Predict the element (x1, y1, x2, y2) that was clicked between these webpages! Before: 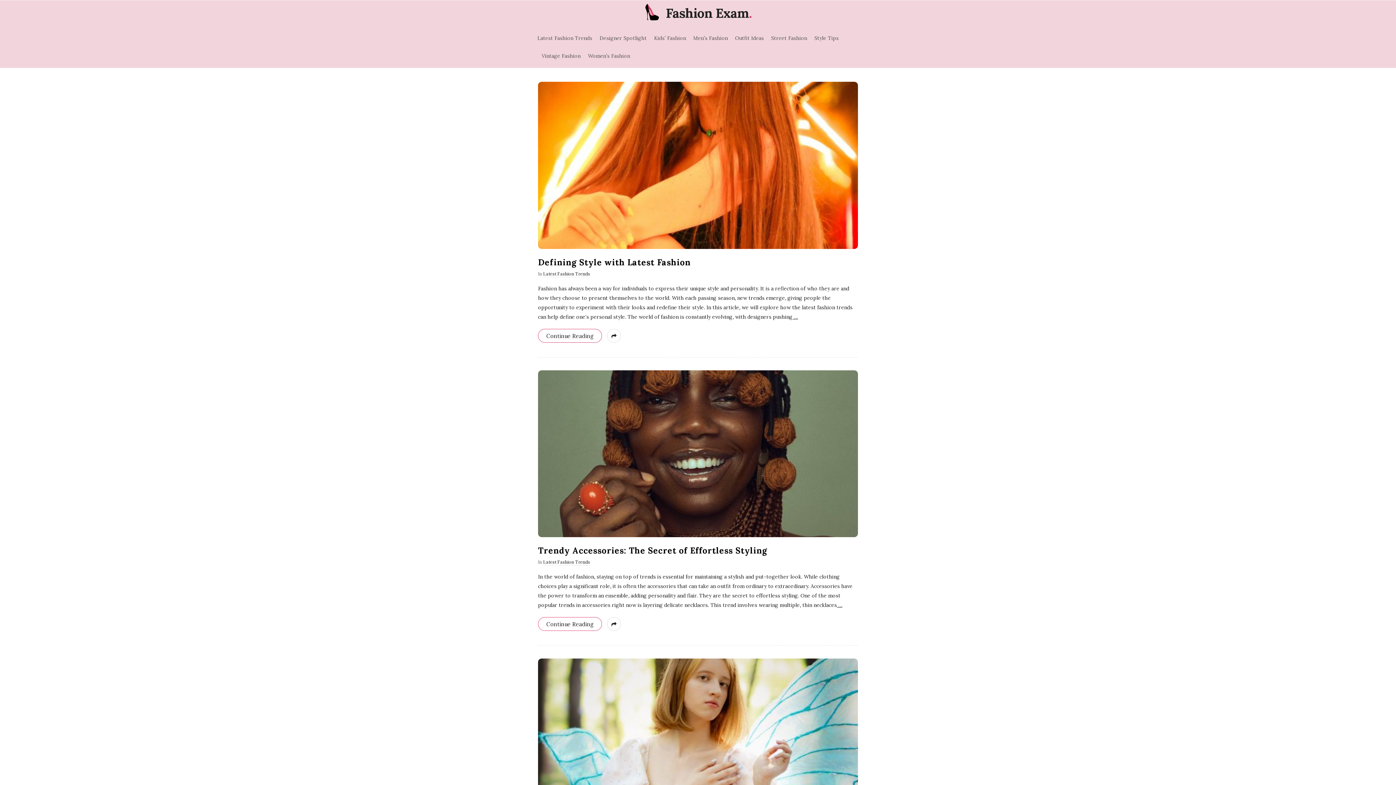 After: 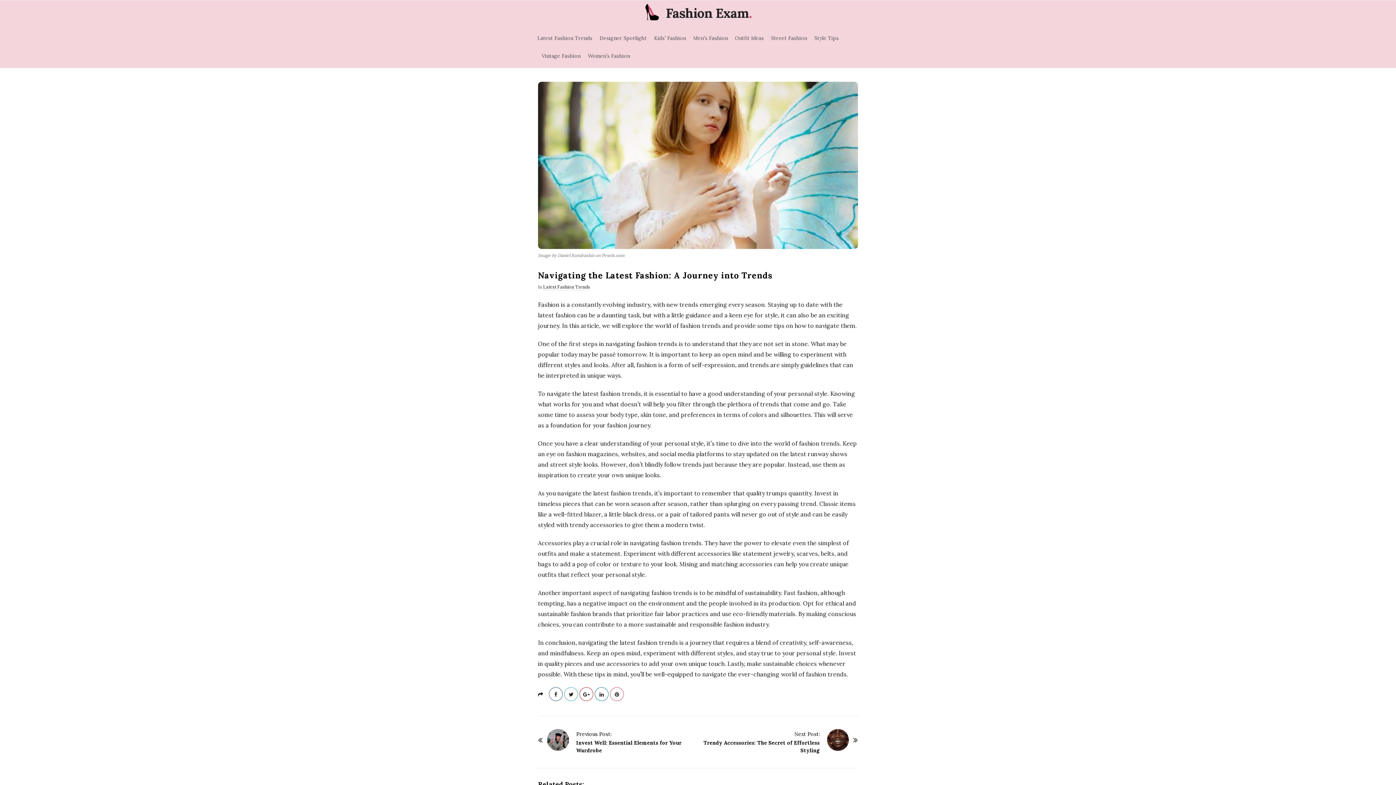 Action: bbox: (538, 659, 858, 826)